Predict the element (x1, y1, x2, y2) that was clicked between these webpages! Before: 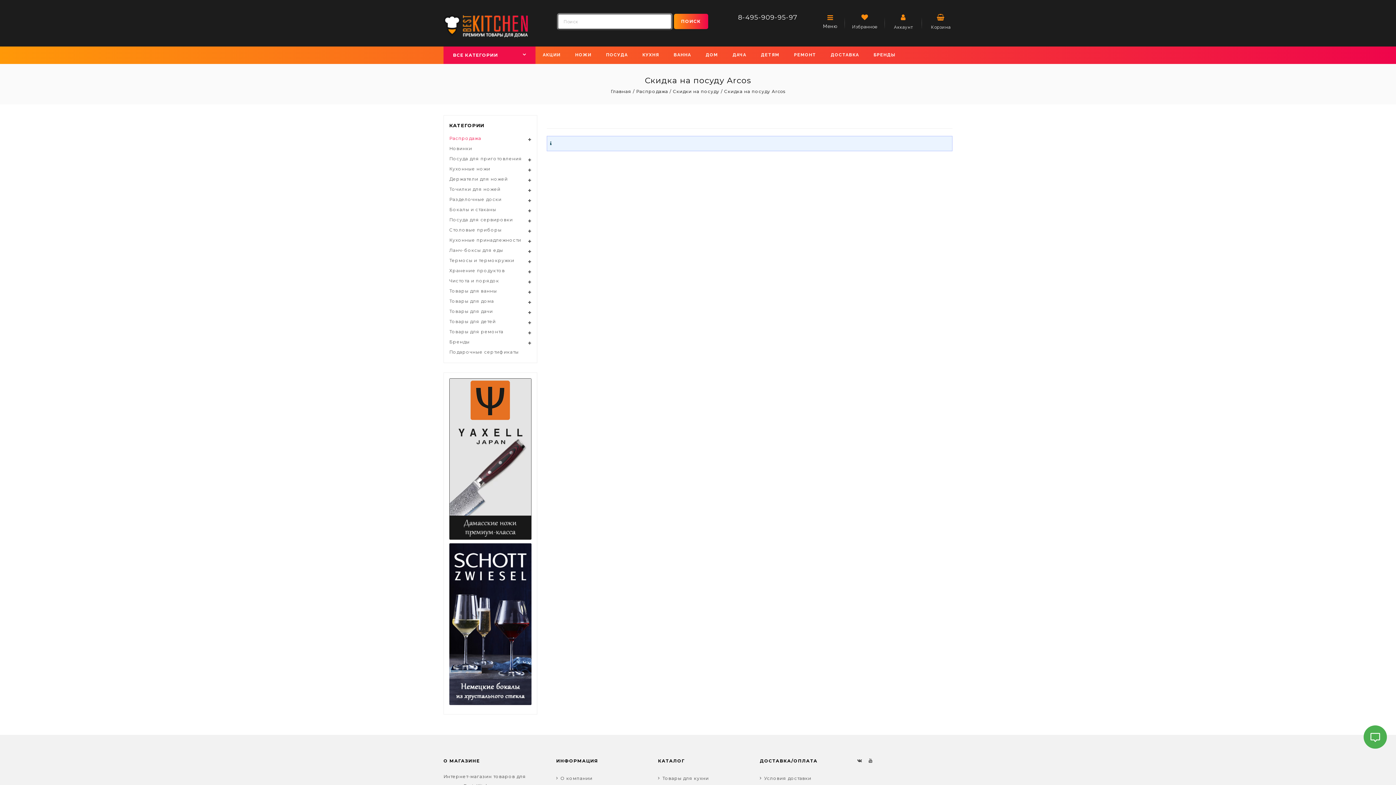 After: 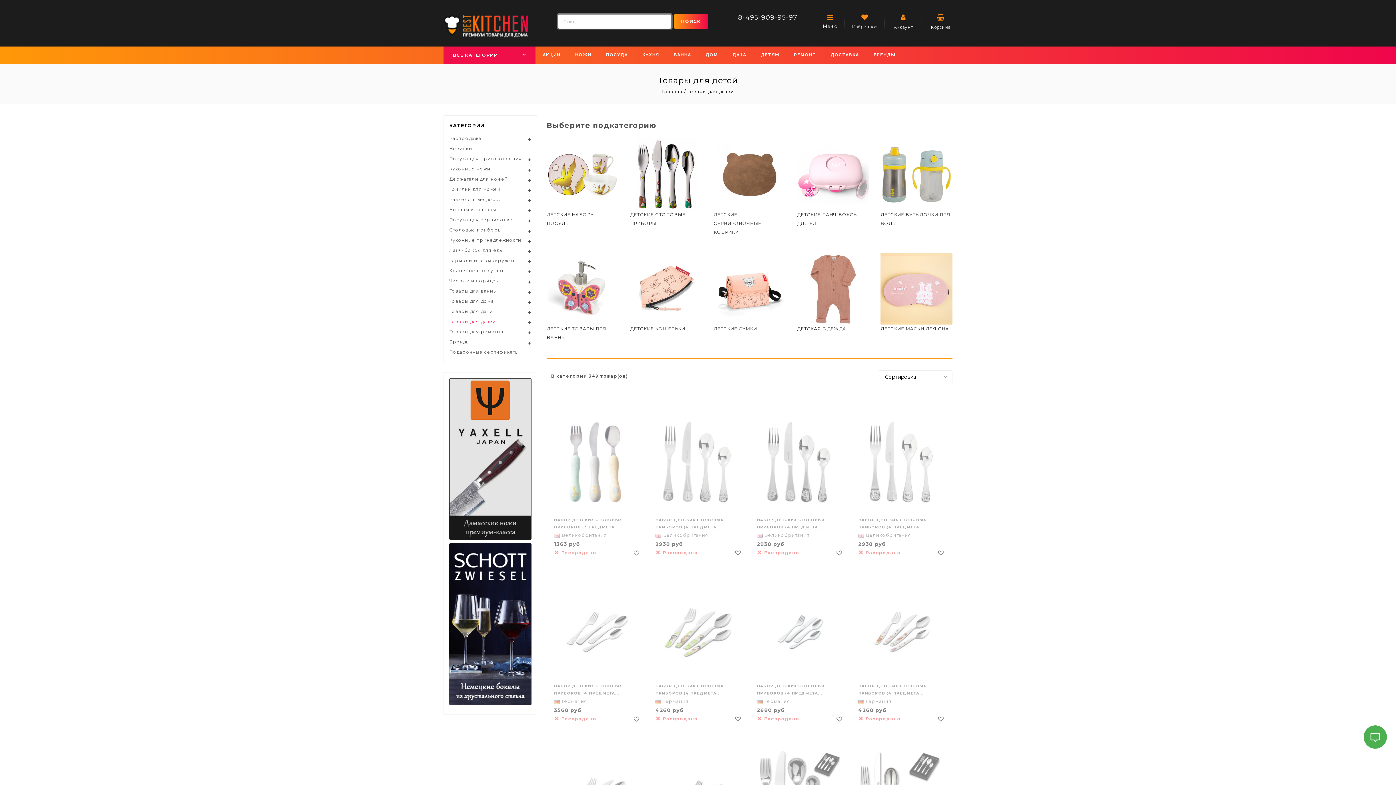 Action: bbox: (449, 316, 531, 326) label: Товары для детей